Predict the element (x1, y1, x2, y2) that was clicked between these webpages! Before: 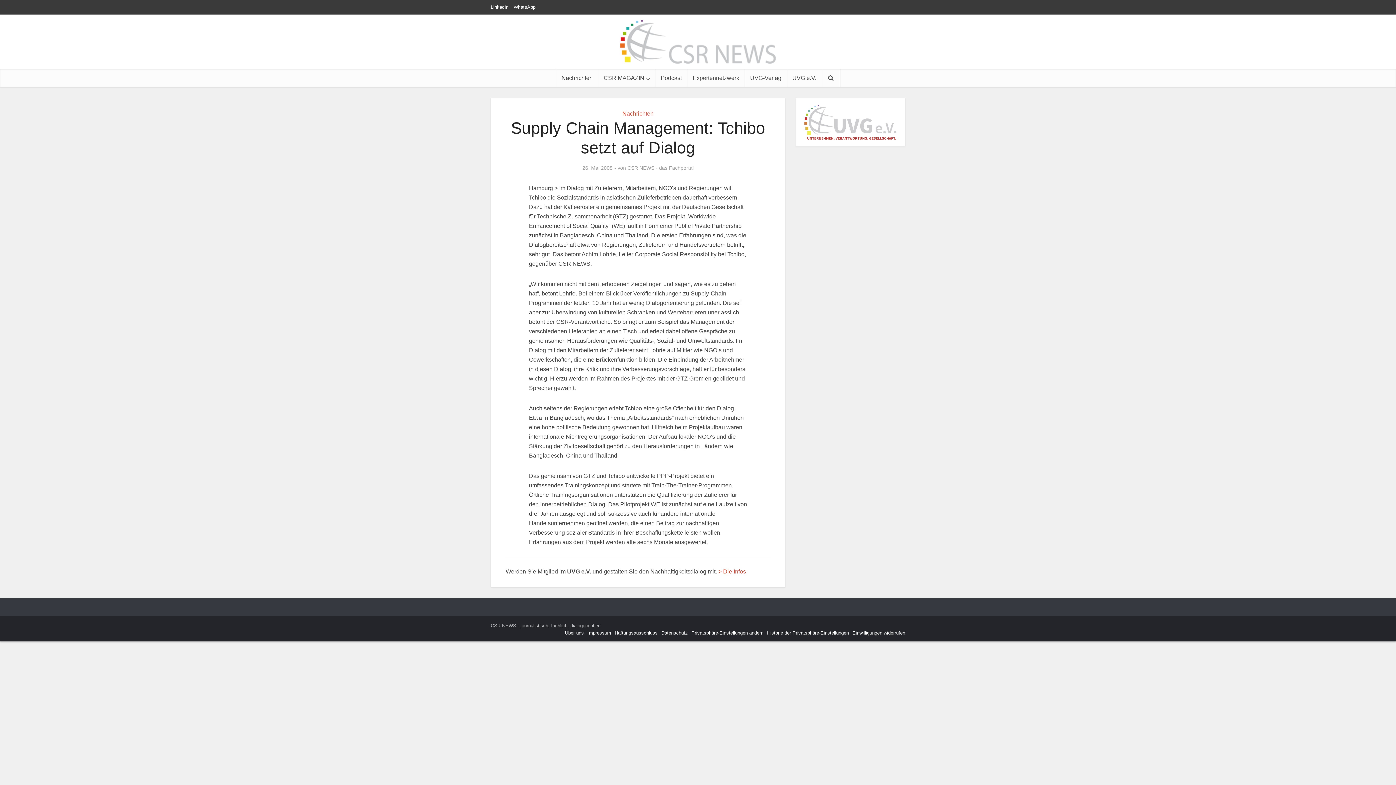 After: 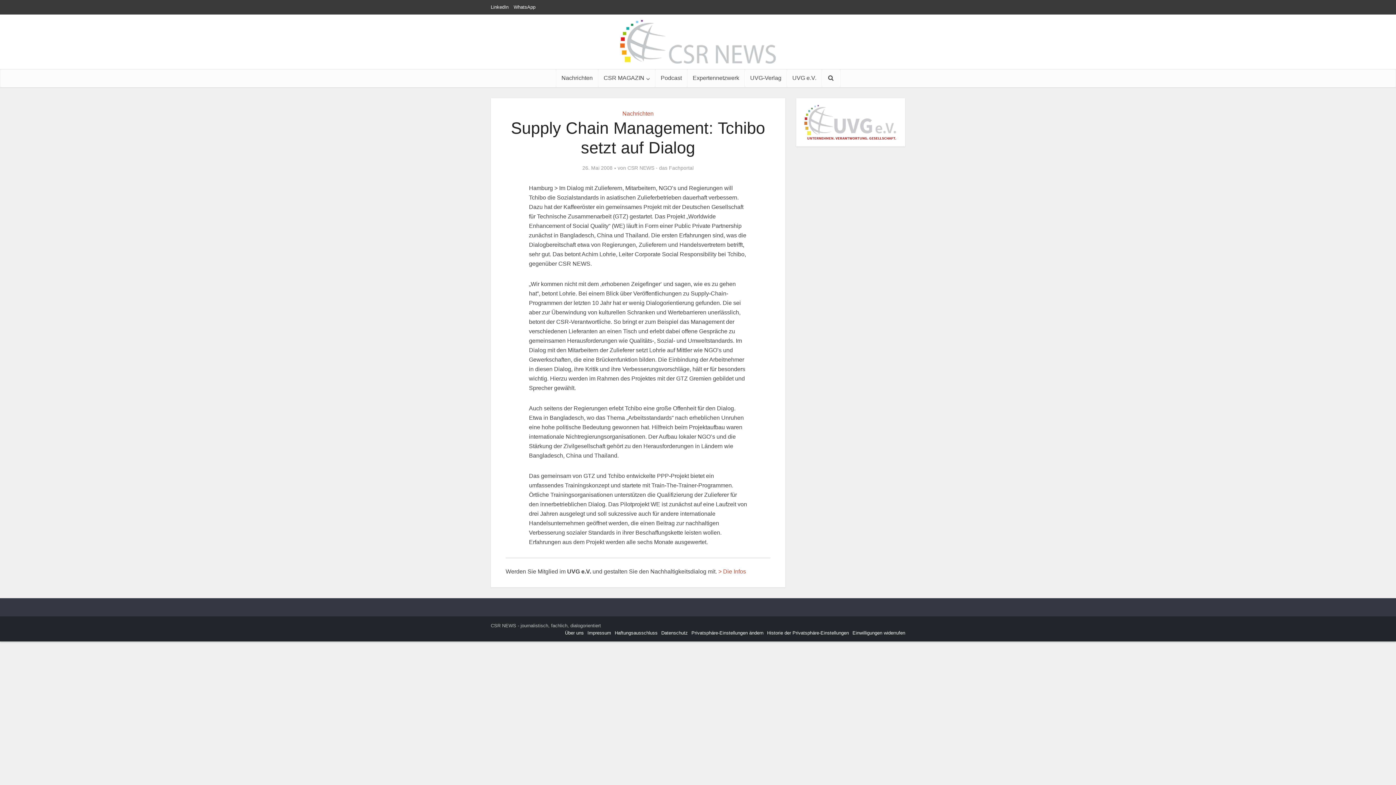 Action: label: > Die Infos bbox: (718, 568, 746, 574)